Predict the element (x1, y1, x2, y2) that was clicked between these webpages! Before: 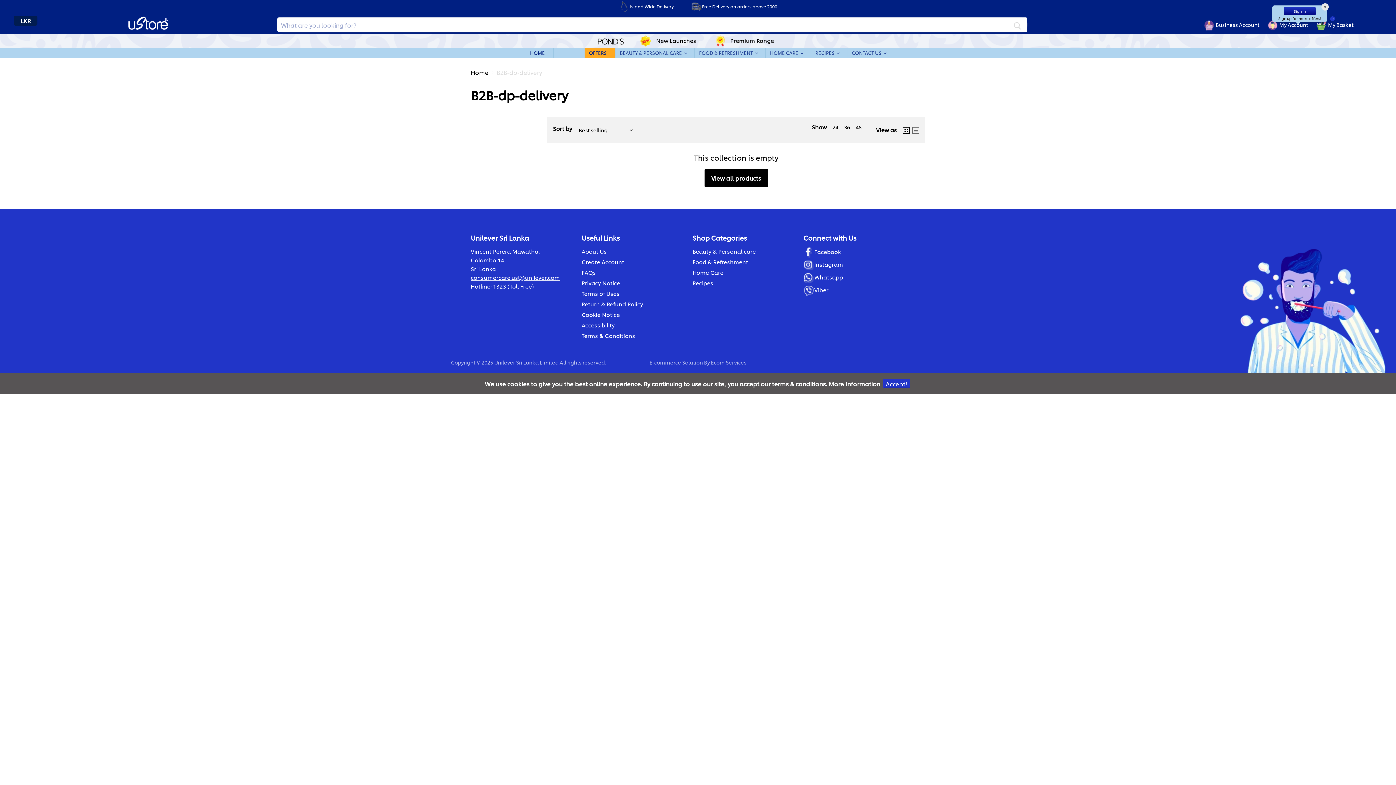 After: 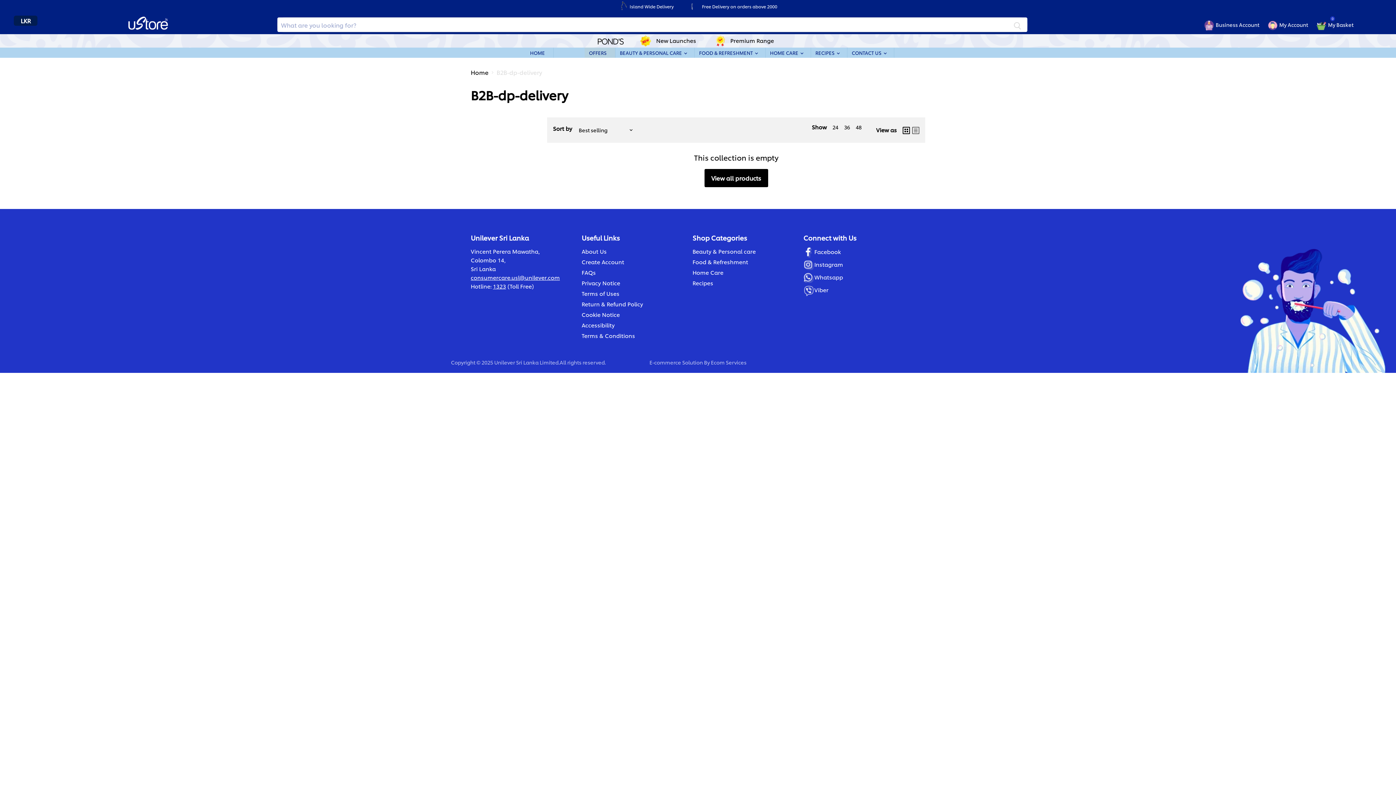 Action: bbox: (883, 379, 910, 388) label: Accept!